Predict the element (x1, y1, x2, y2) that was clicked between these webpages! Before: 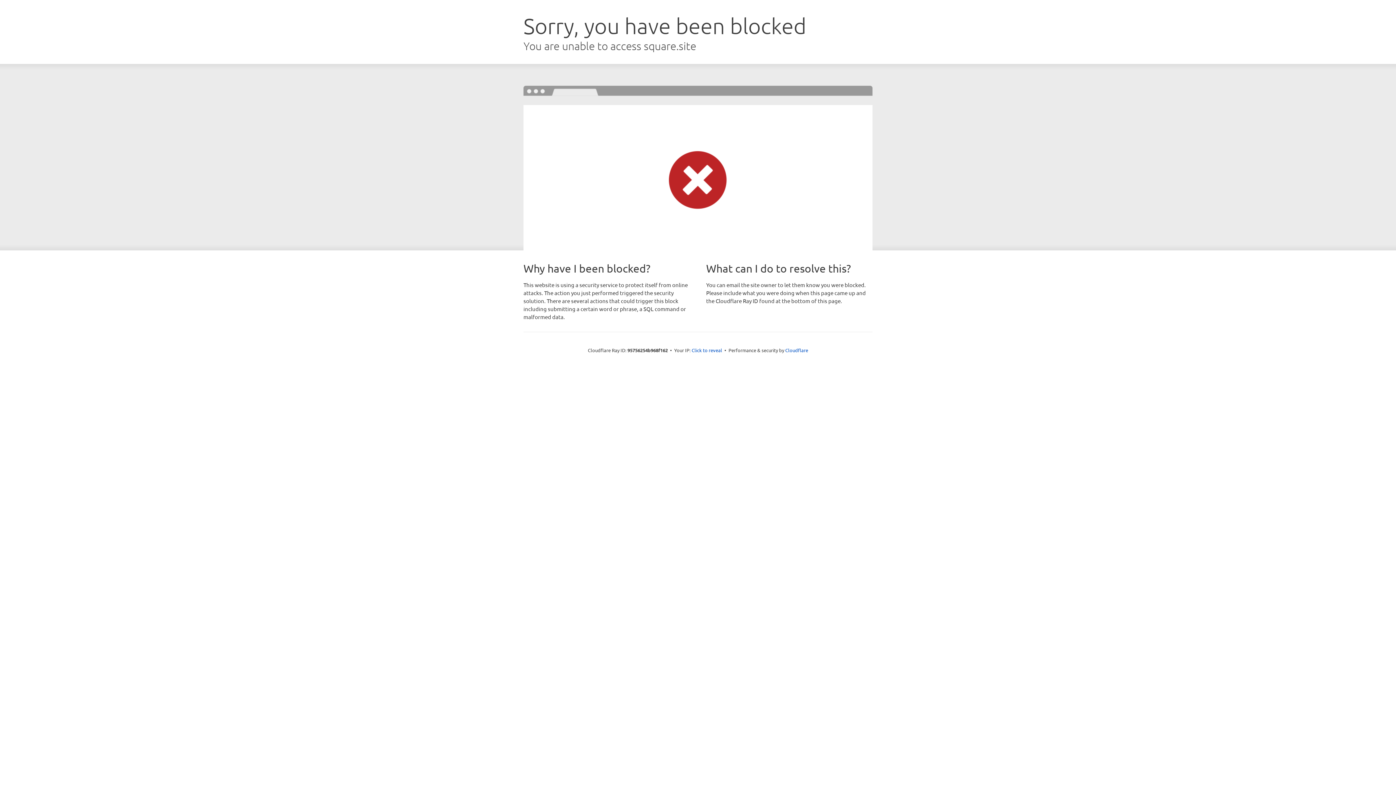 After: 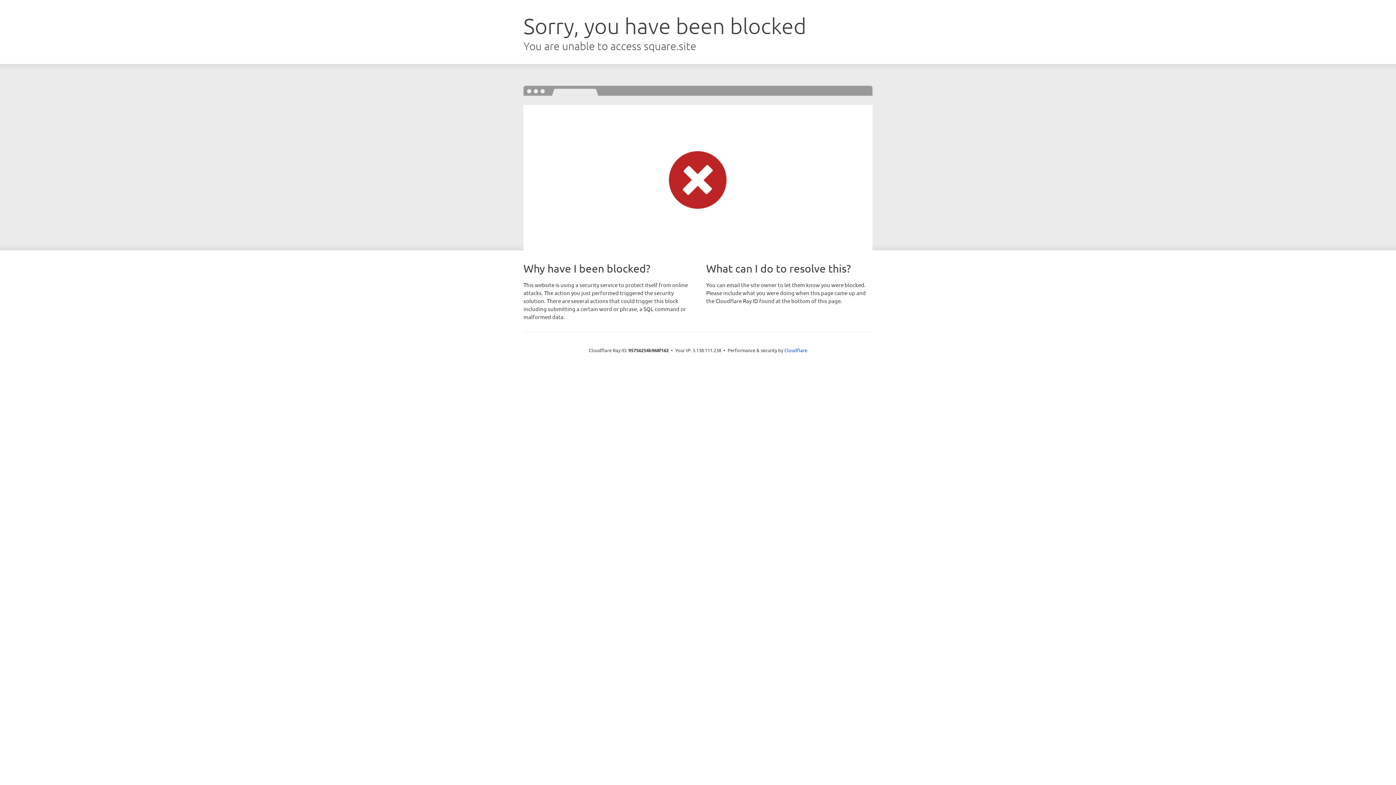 Action: bbox: (691, 346, 722, 353) label: Click to reveal